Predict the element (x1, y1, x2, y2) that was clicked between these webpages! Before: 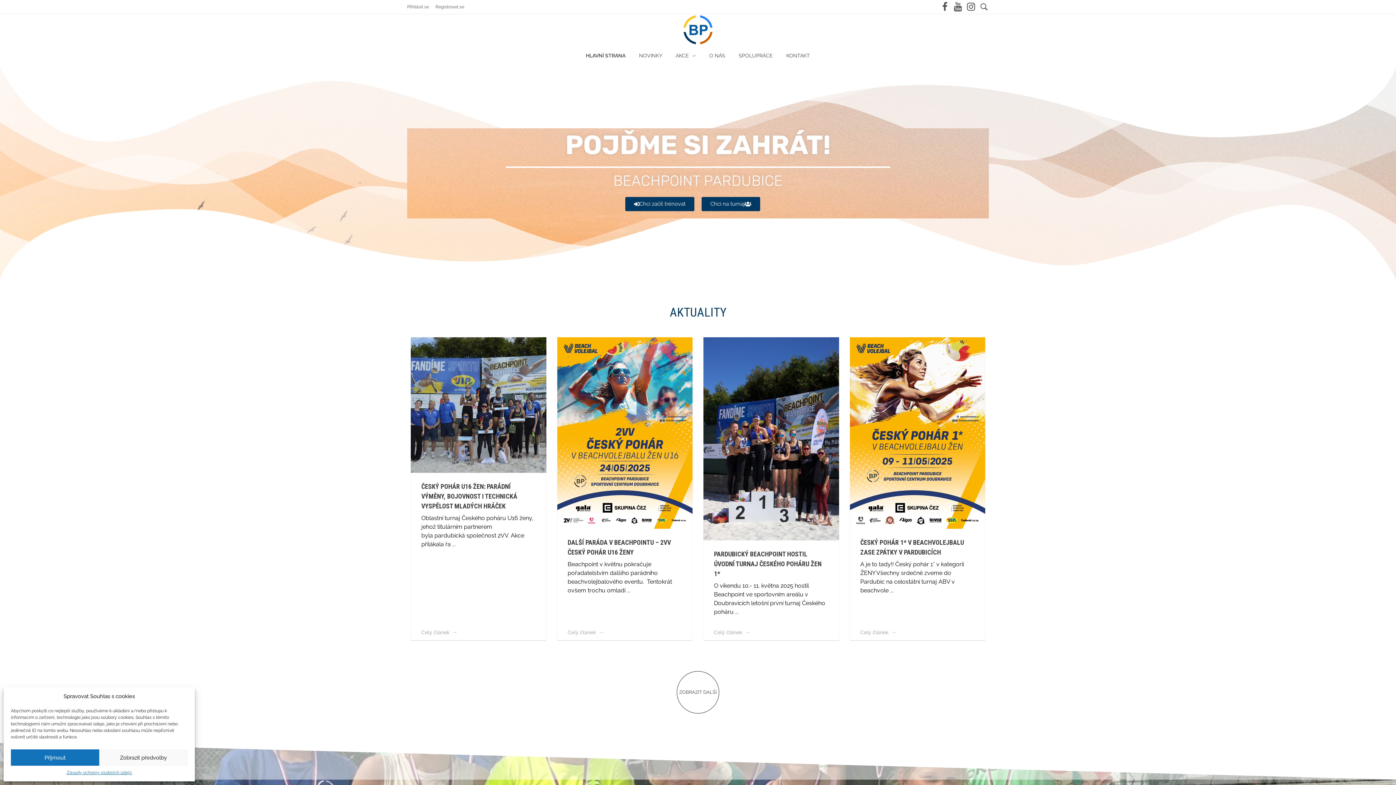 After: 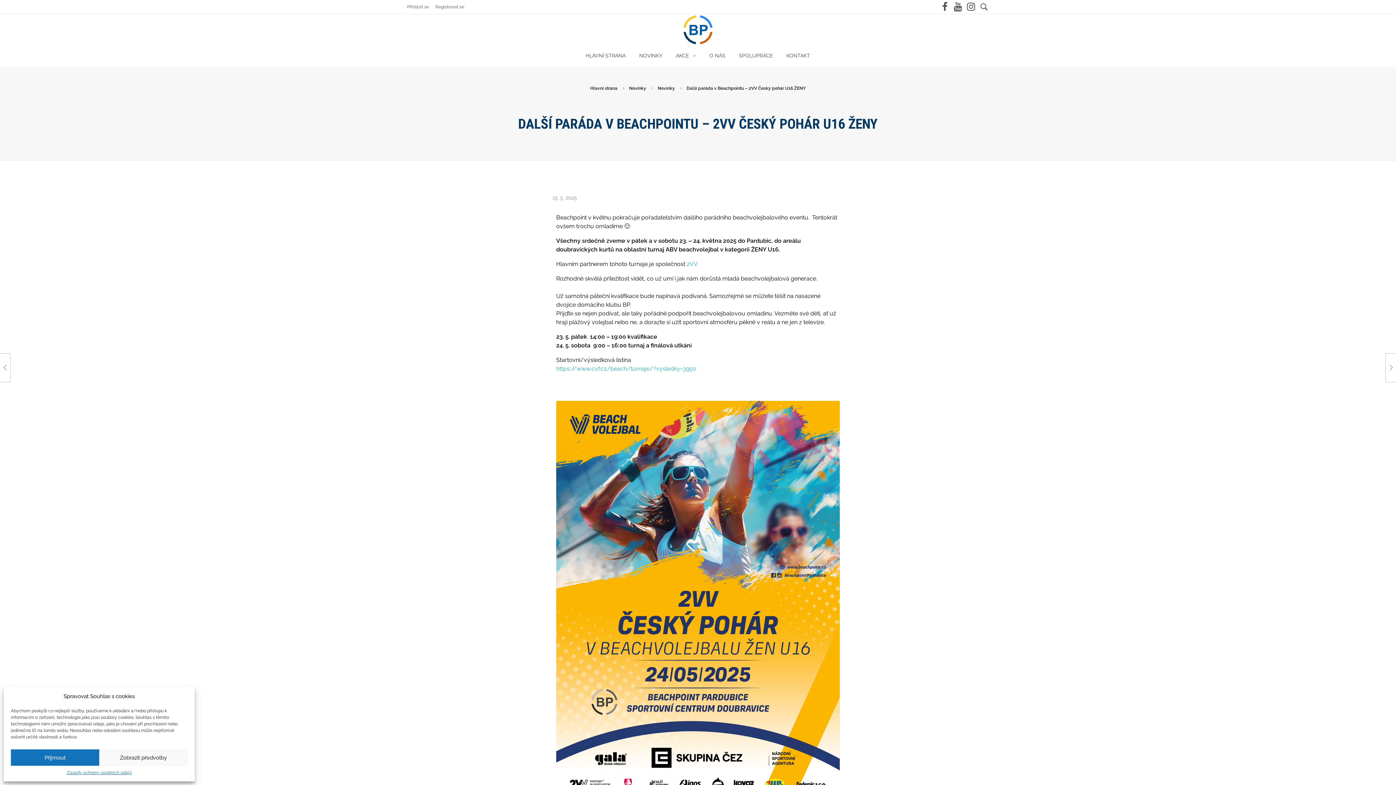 Action: bbox: (557, 337, 692, 528)